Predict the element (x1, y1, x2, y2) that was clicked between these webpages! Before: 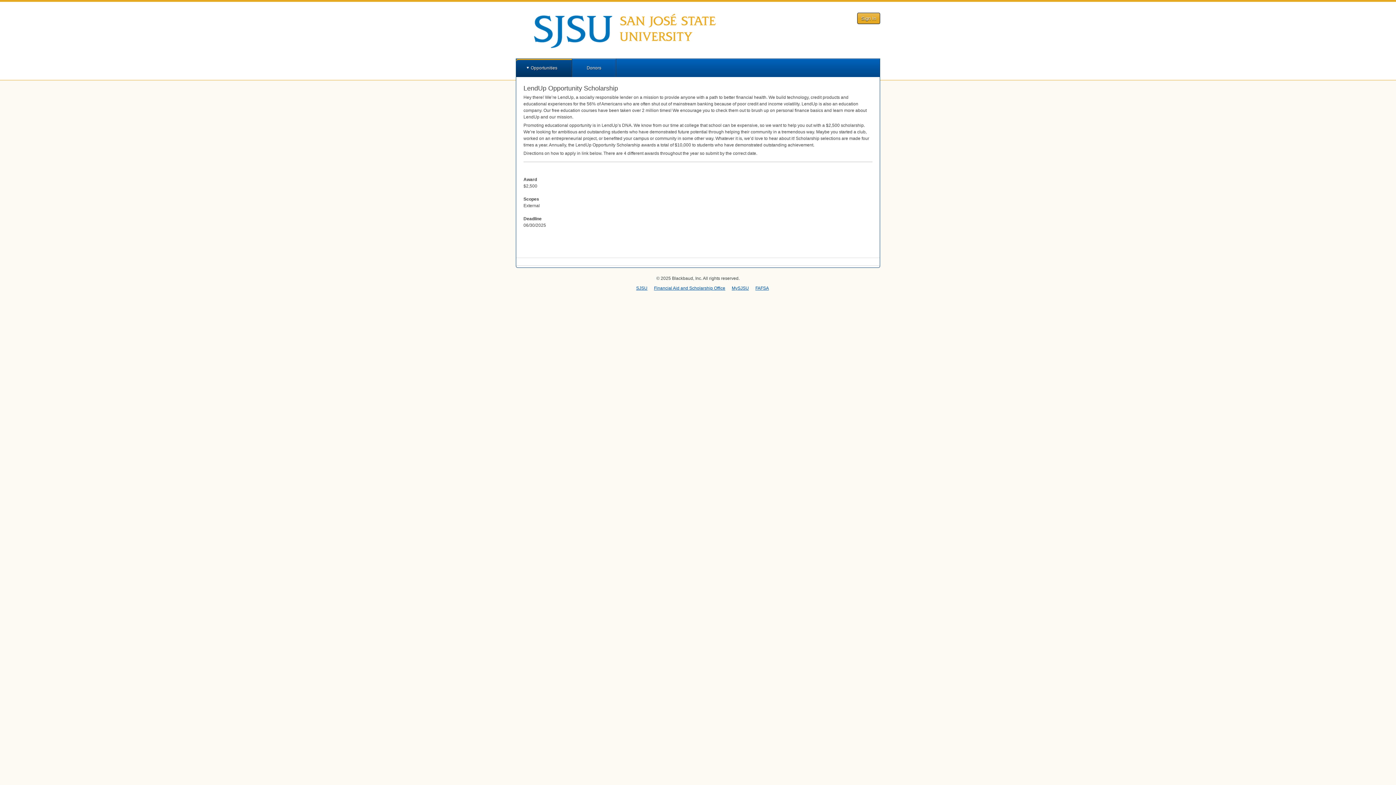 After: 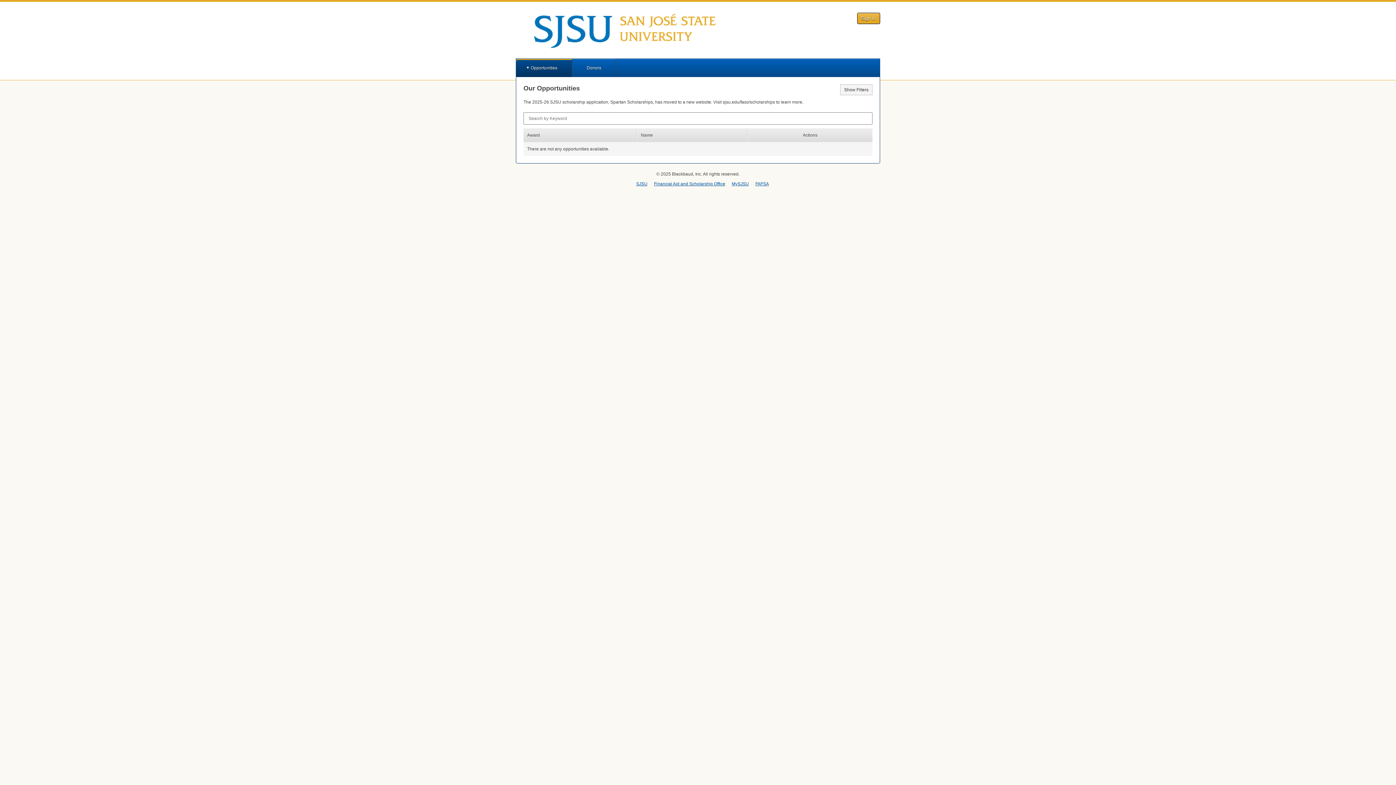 Action: bbox: (516, 58, 572, 77) label: Opportunities